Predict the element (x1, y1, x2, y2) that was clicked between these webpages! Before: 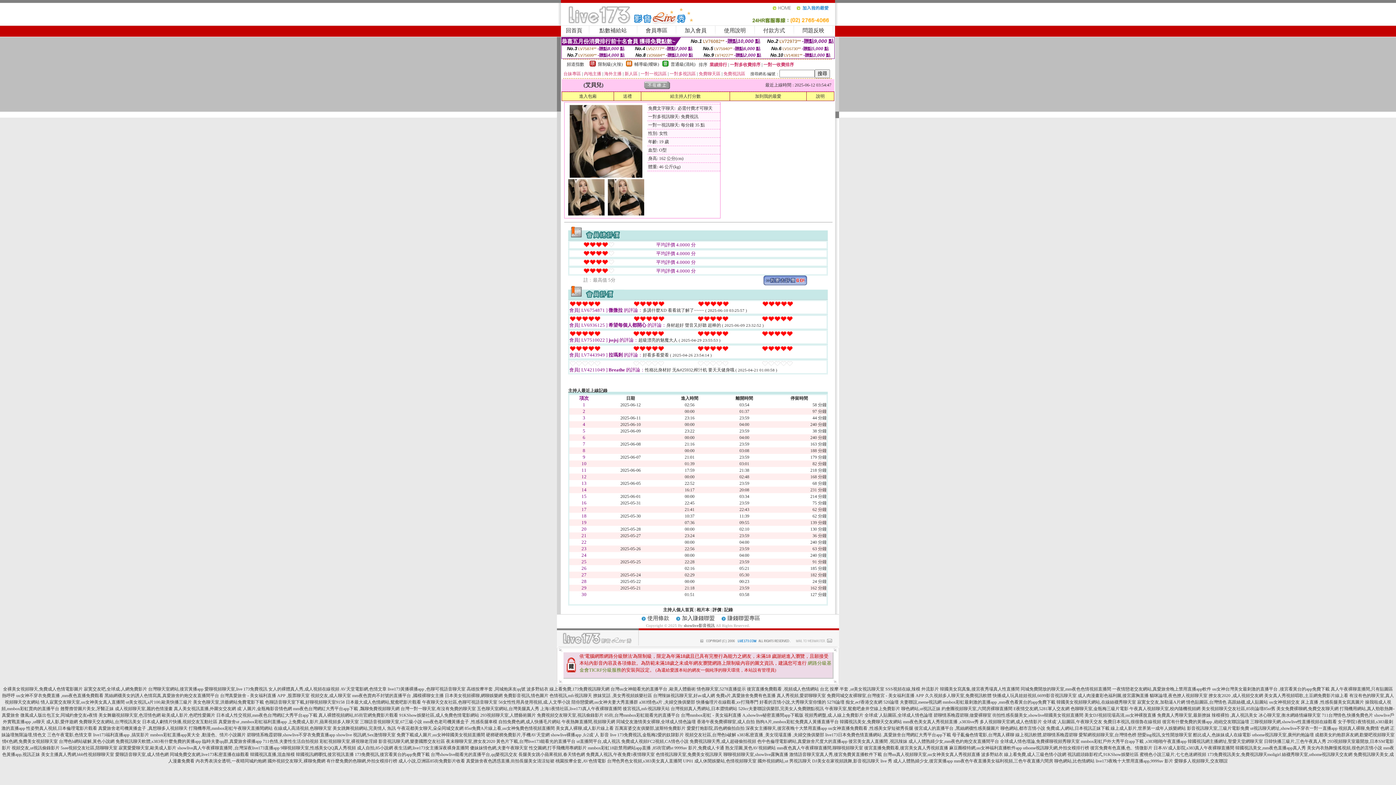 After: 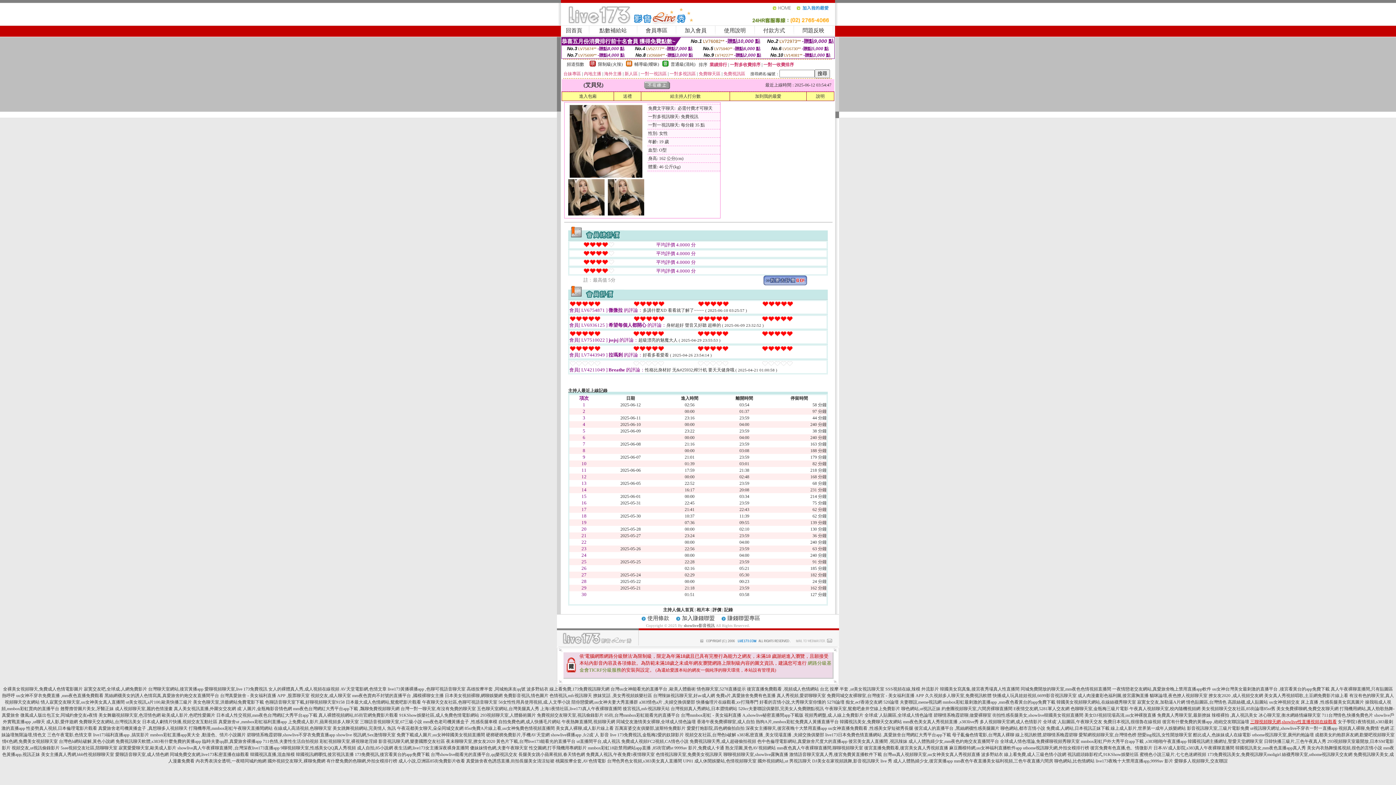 Action: label: 三聊視頻聊天網,showlive性直播視頻在線觀看 bbox: (1250, 719, 1337, 724)